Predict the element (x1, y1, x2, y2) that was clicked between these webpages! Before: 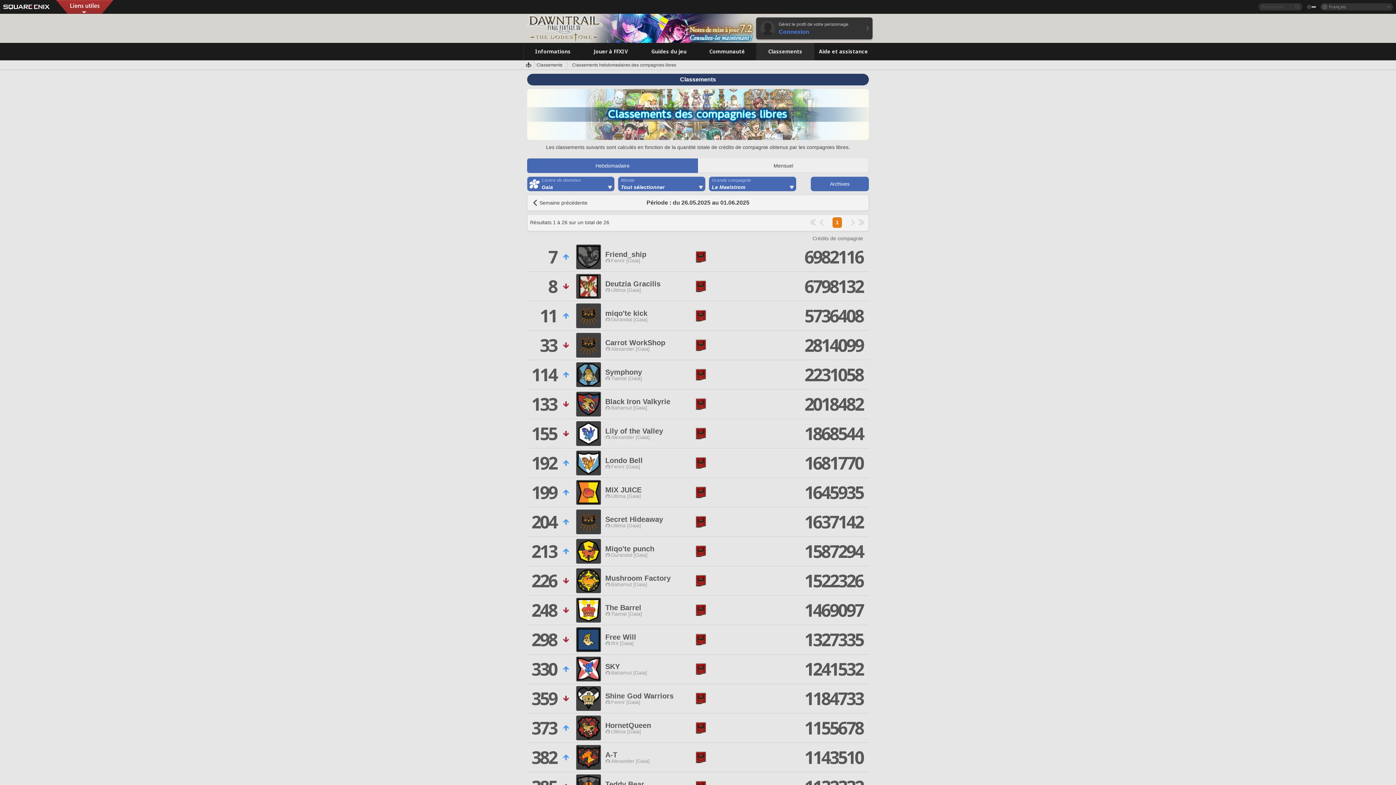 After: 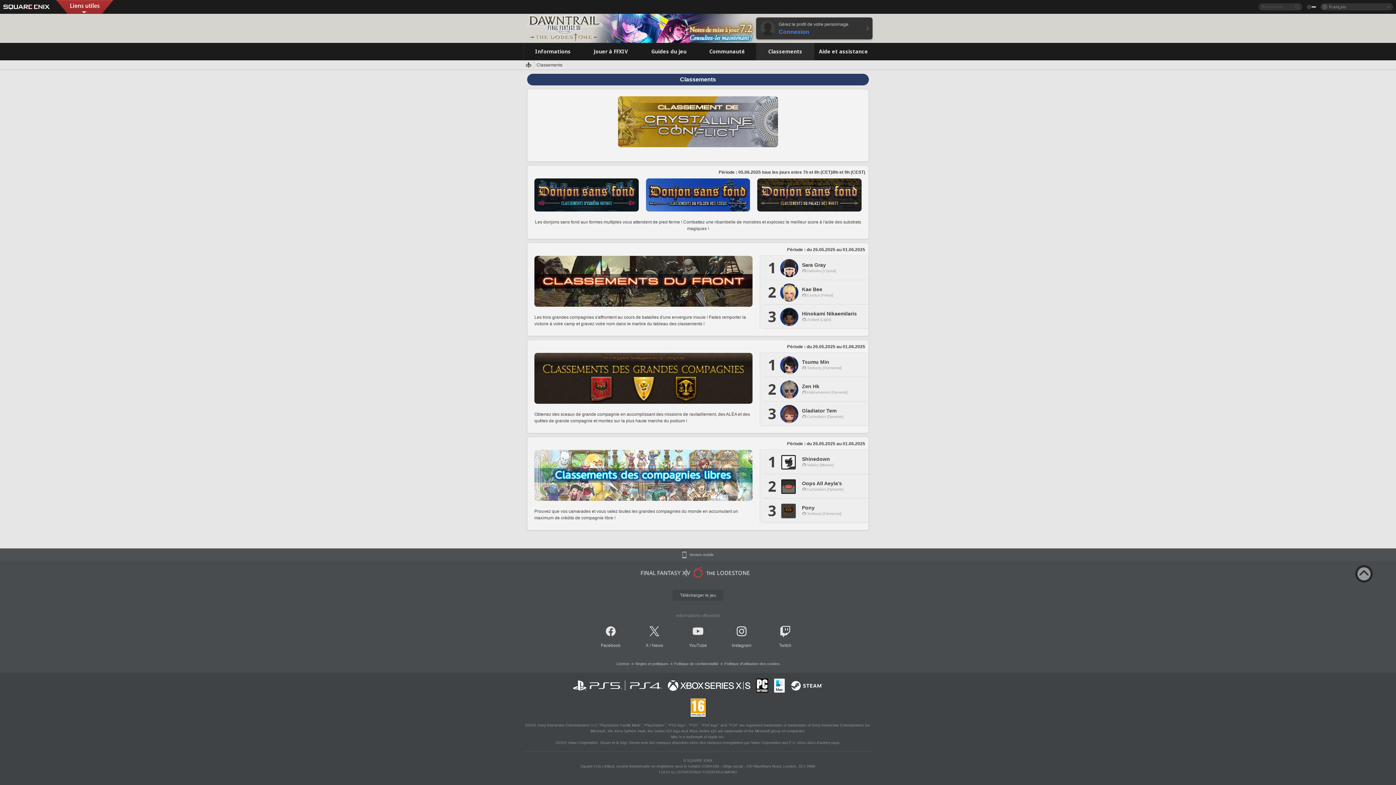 Action: bbox: (536, 60, 569, 70) label: Classements